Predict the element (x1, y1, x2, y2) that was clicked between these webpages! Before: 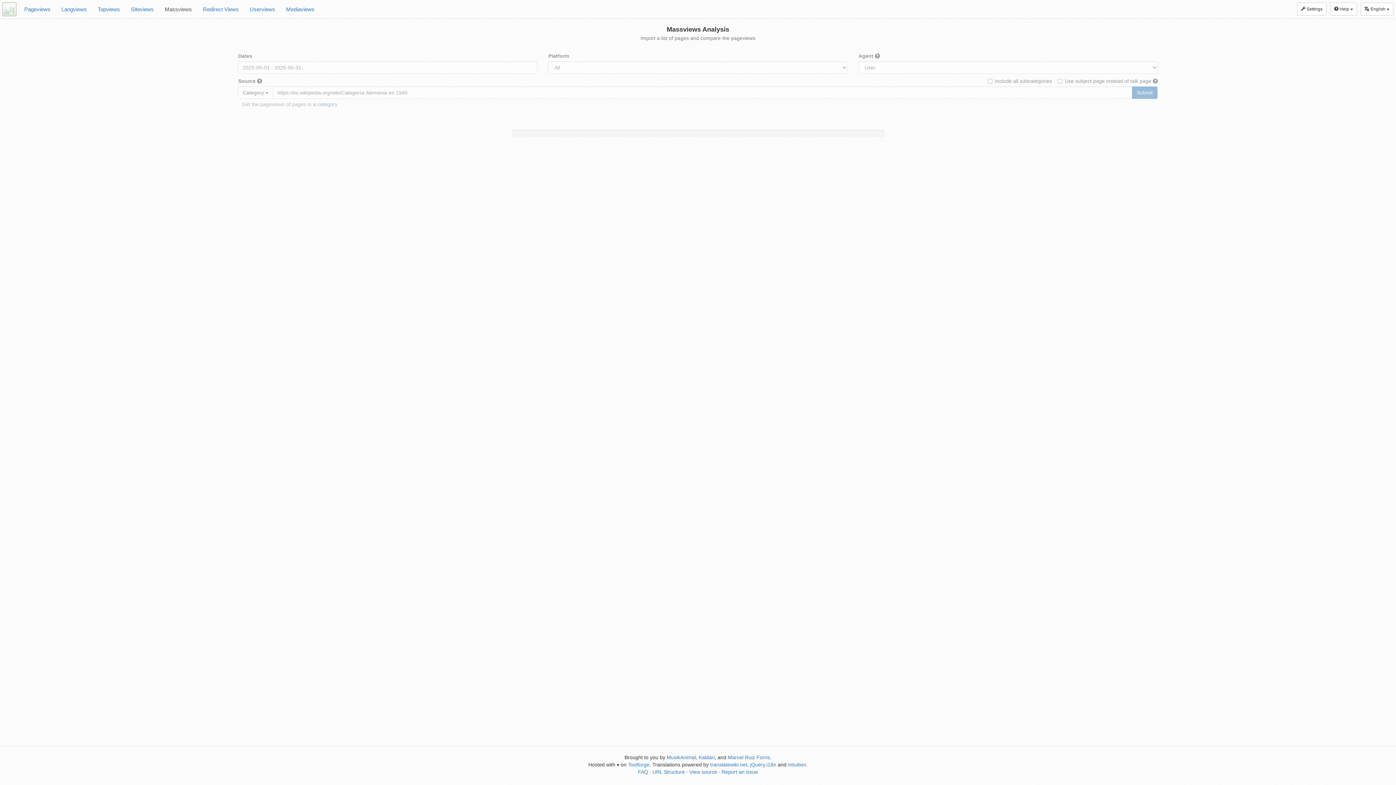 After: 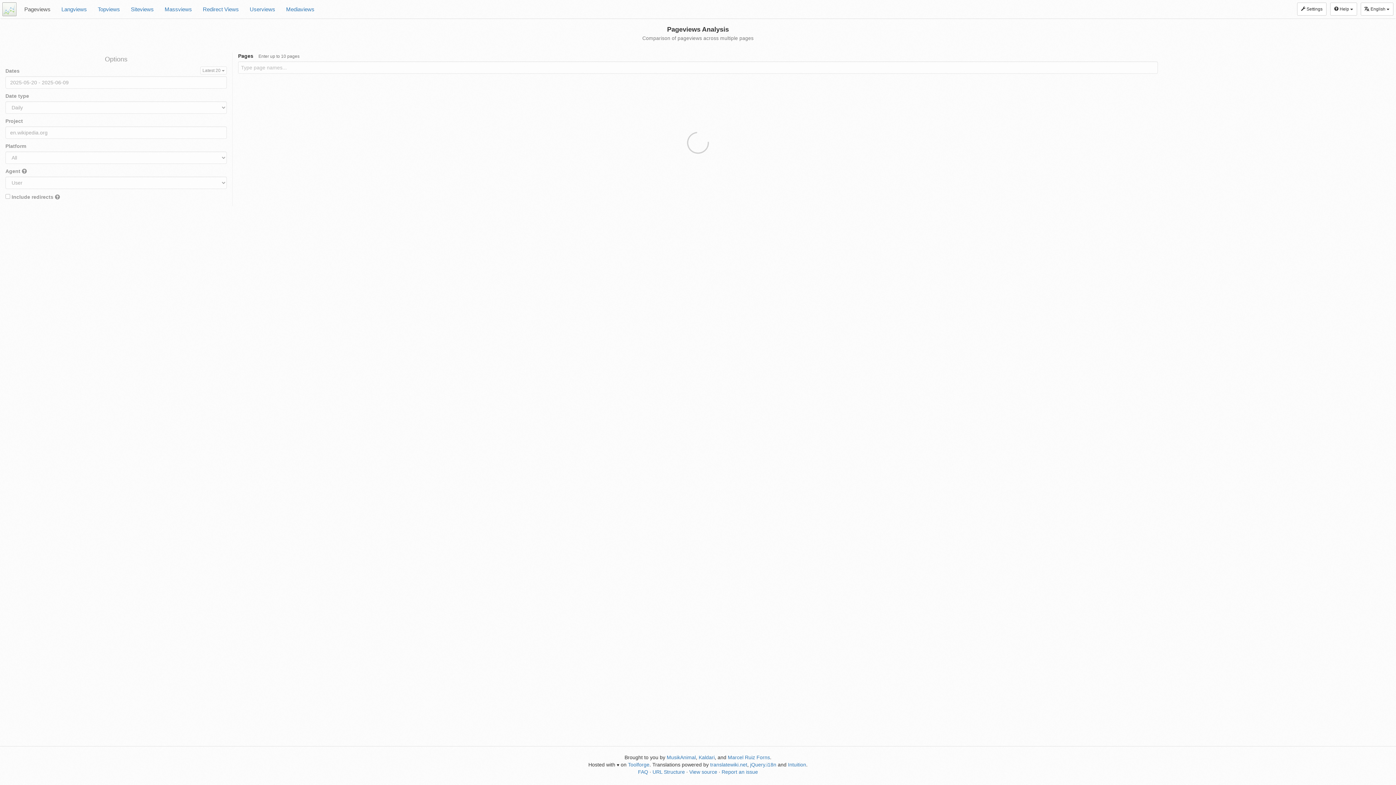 Action: bbox: (2, 2, 16, 16)